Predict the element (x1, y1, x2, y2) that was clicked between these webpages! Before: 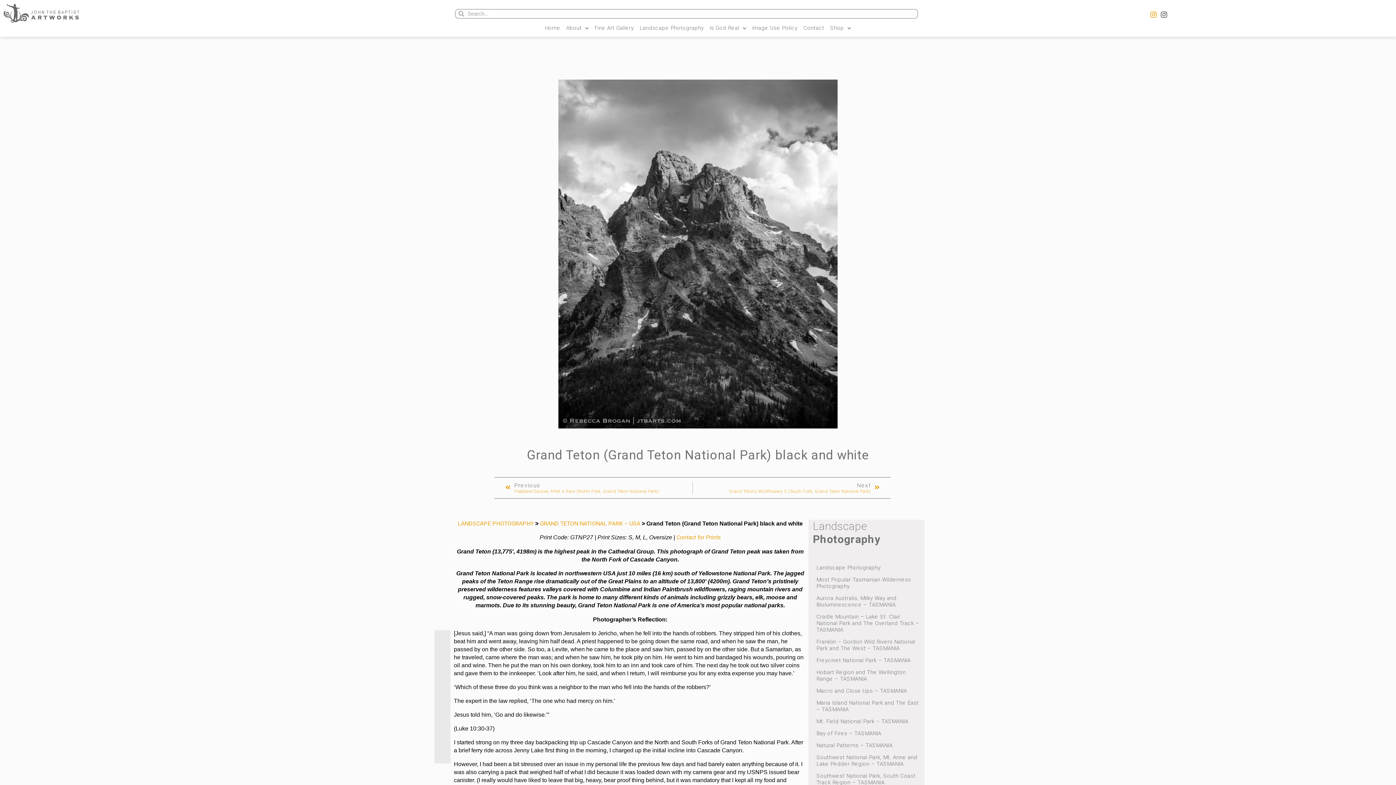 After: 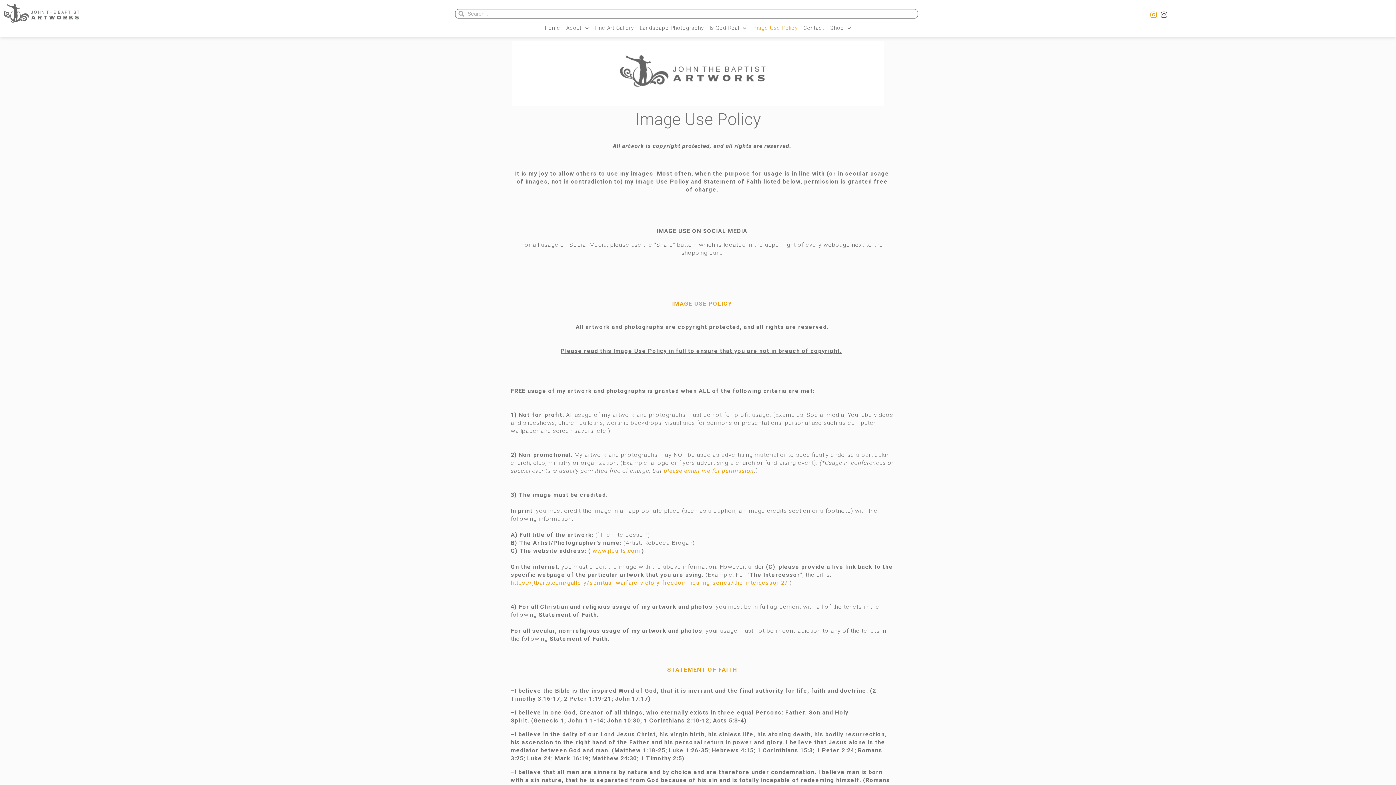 Action: label: Image Use Policy bbox: (750, 22, 800, 33)